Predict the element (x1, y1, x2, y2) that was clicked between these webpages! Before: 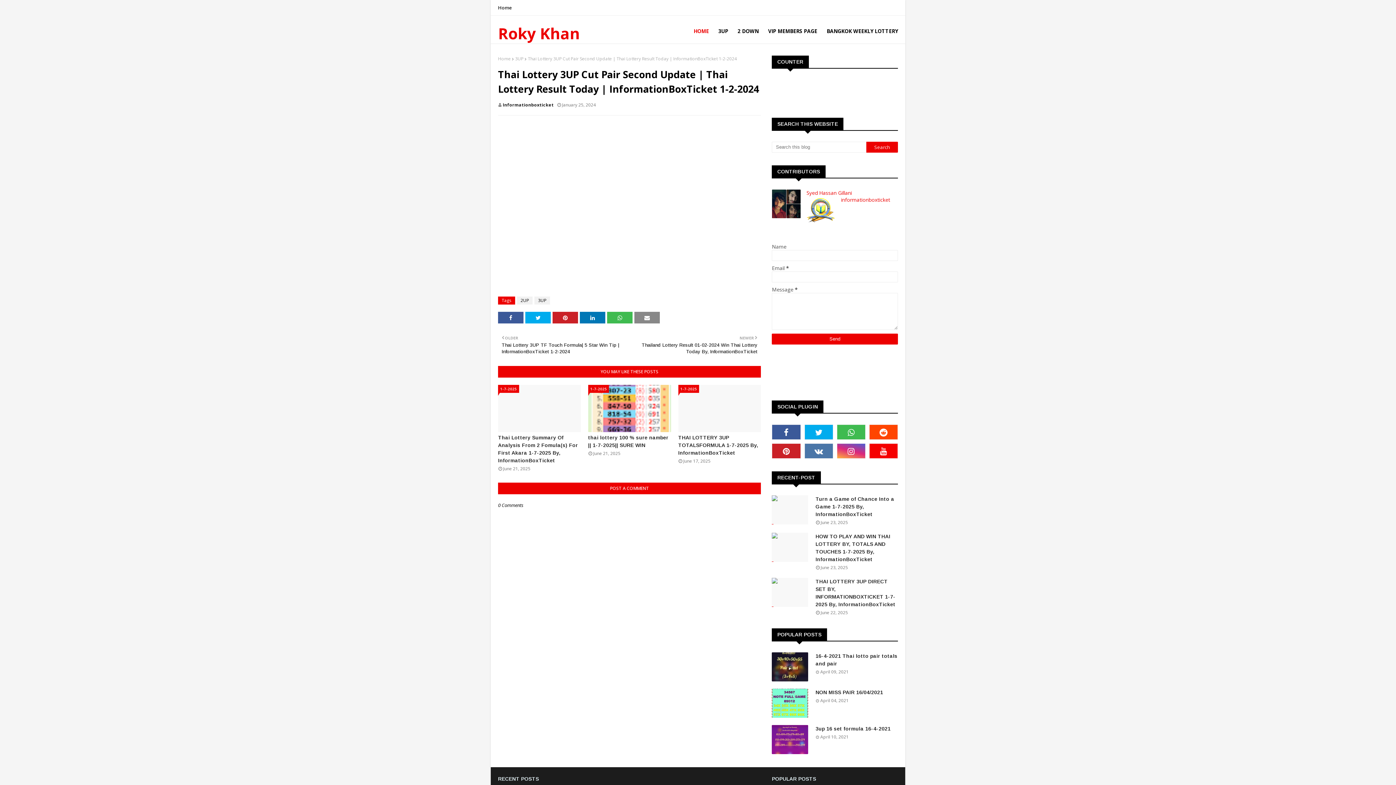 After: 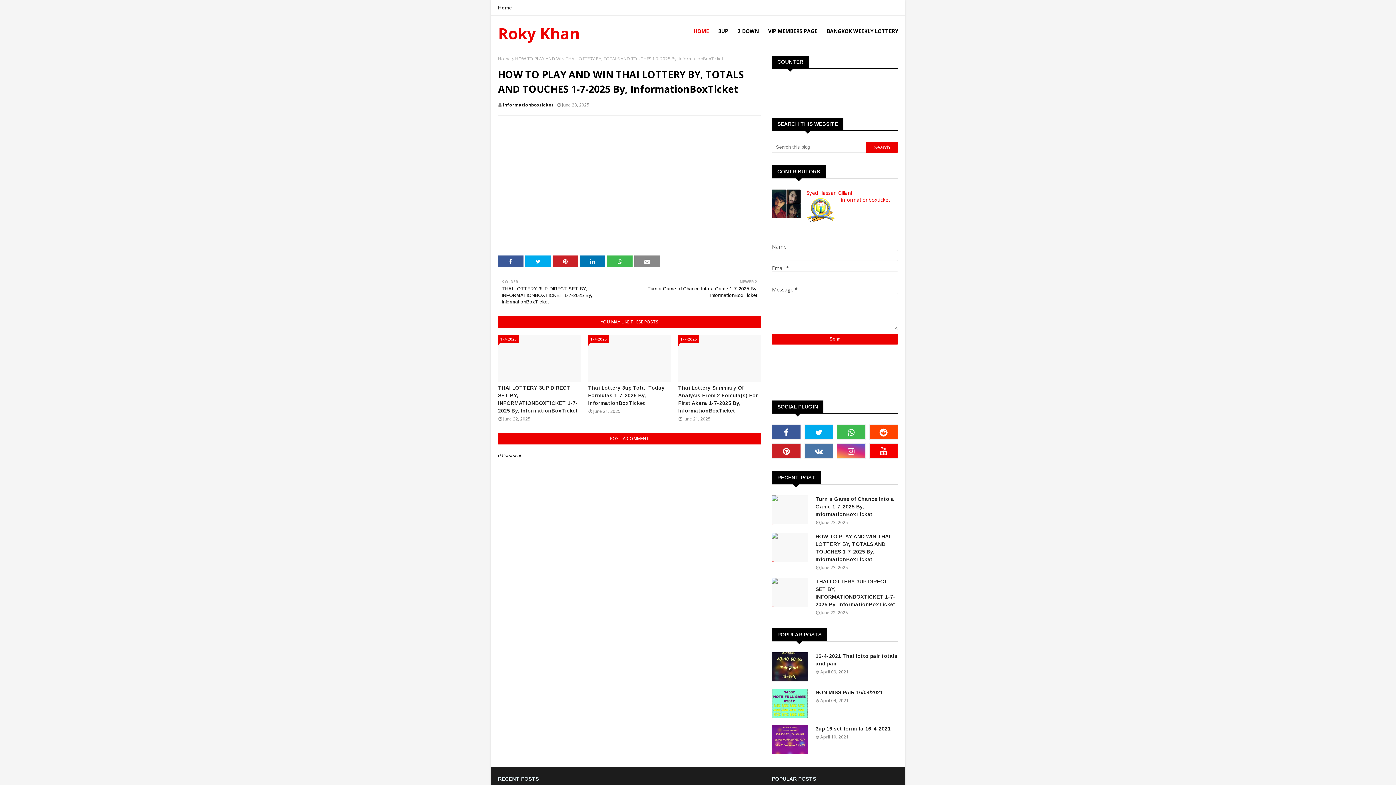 Action: label: HOW TO PLAY AND WIN THAI LOTTERY BY, TOTALS AND TOUCHES 1-7-2025 By, InformationBoxTicket bbox: (815, 533, 898, 563)